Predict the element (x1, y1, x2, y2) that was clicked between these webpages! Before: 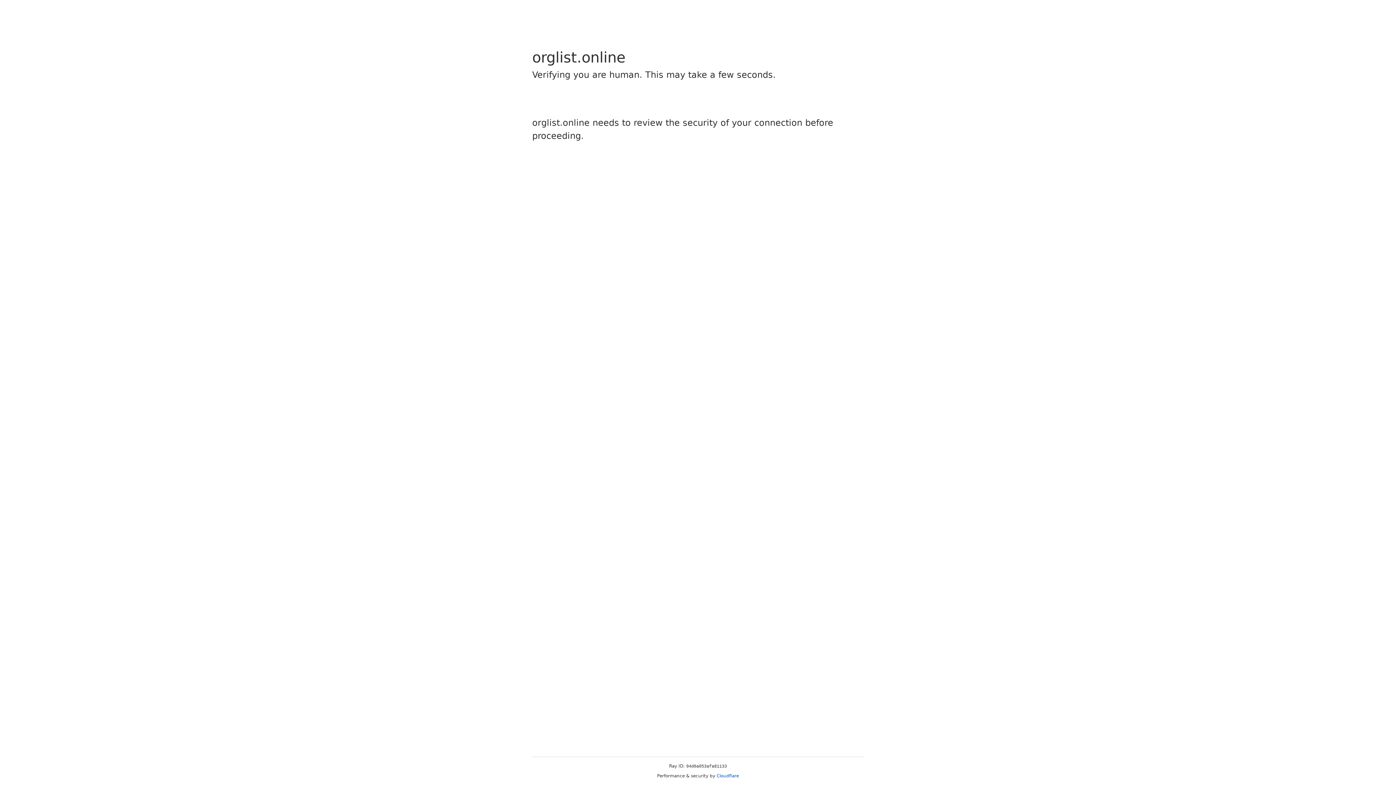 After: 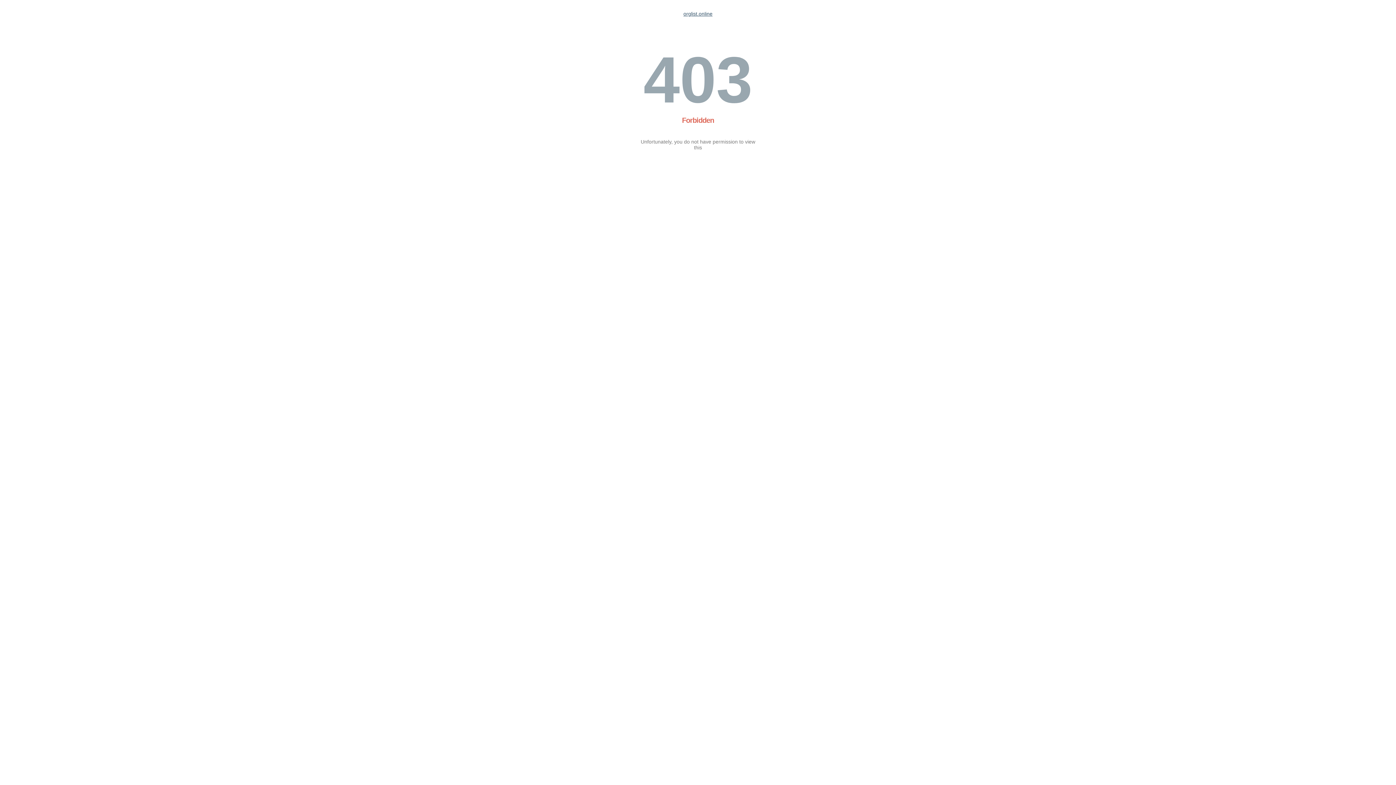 Action: label: Cloudflare bbox: (716, 773, 739, 778)